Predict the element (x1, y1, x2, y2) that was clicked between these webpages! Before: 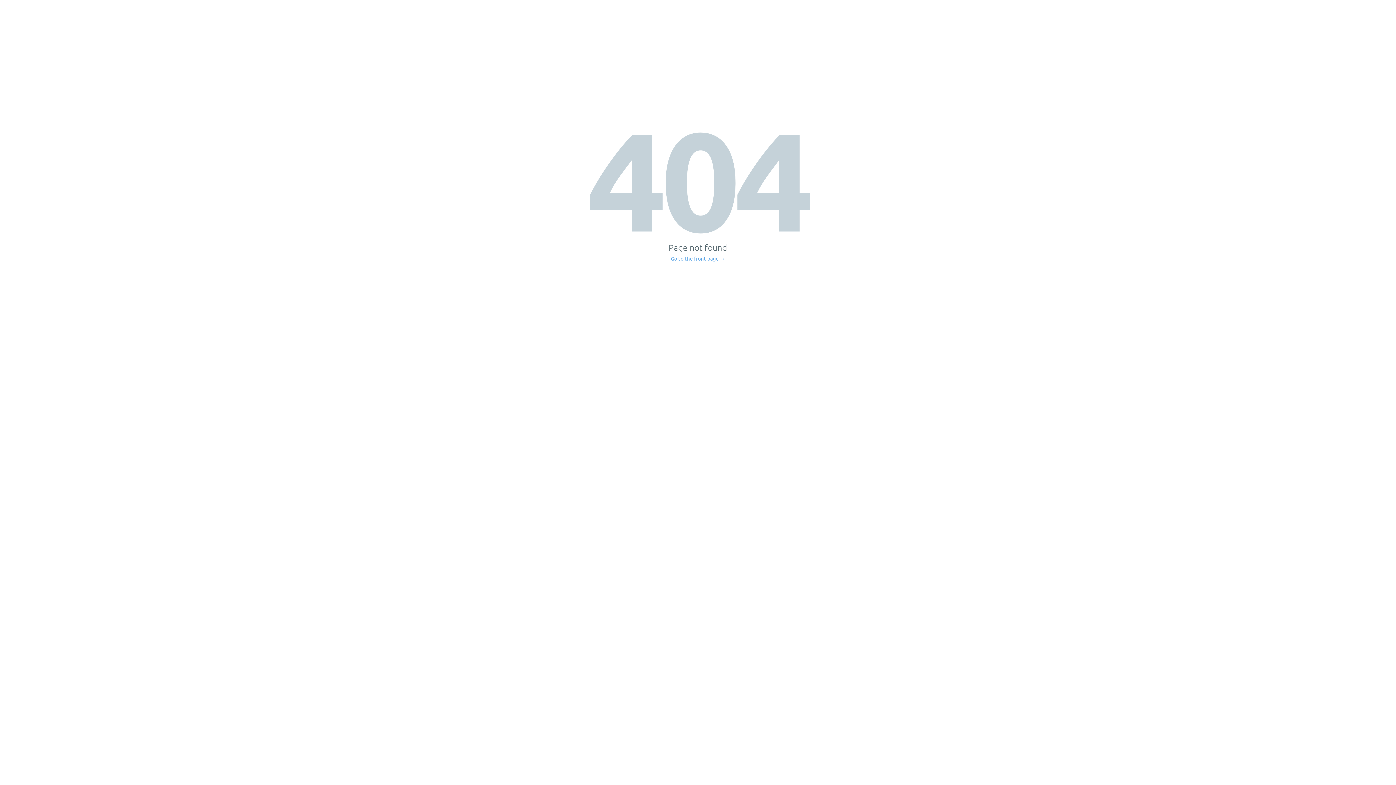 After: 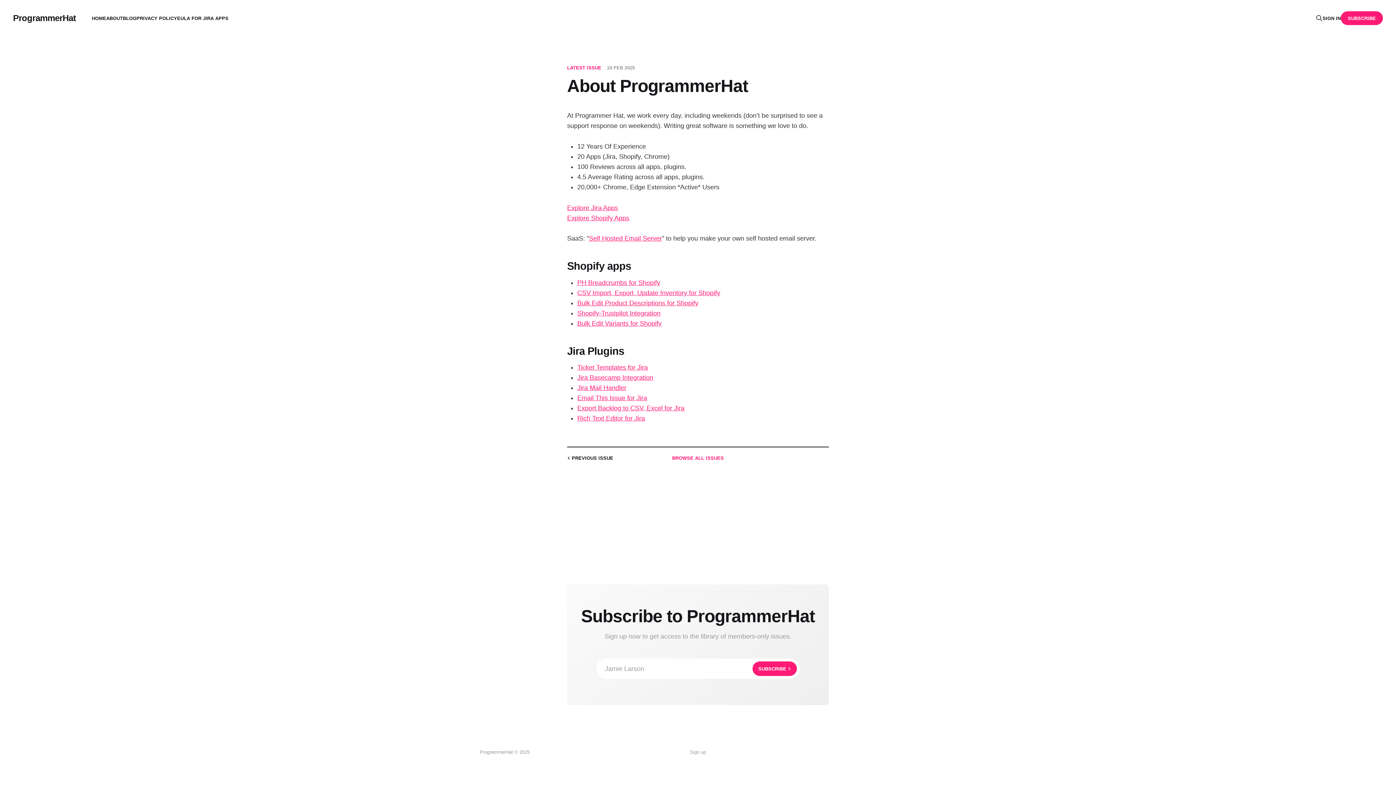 Action: label: Go to the front page → bbox: (671, 256, 725, 261)